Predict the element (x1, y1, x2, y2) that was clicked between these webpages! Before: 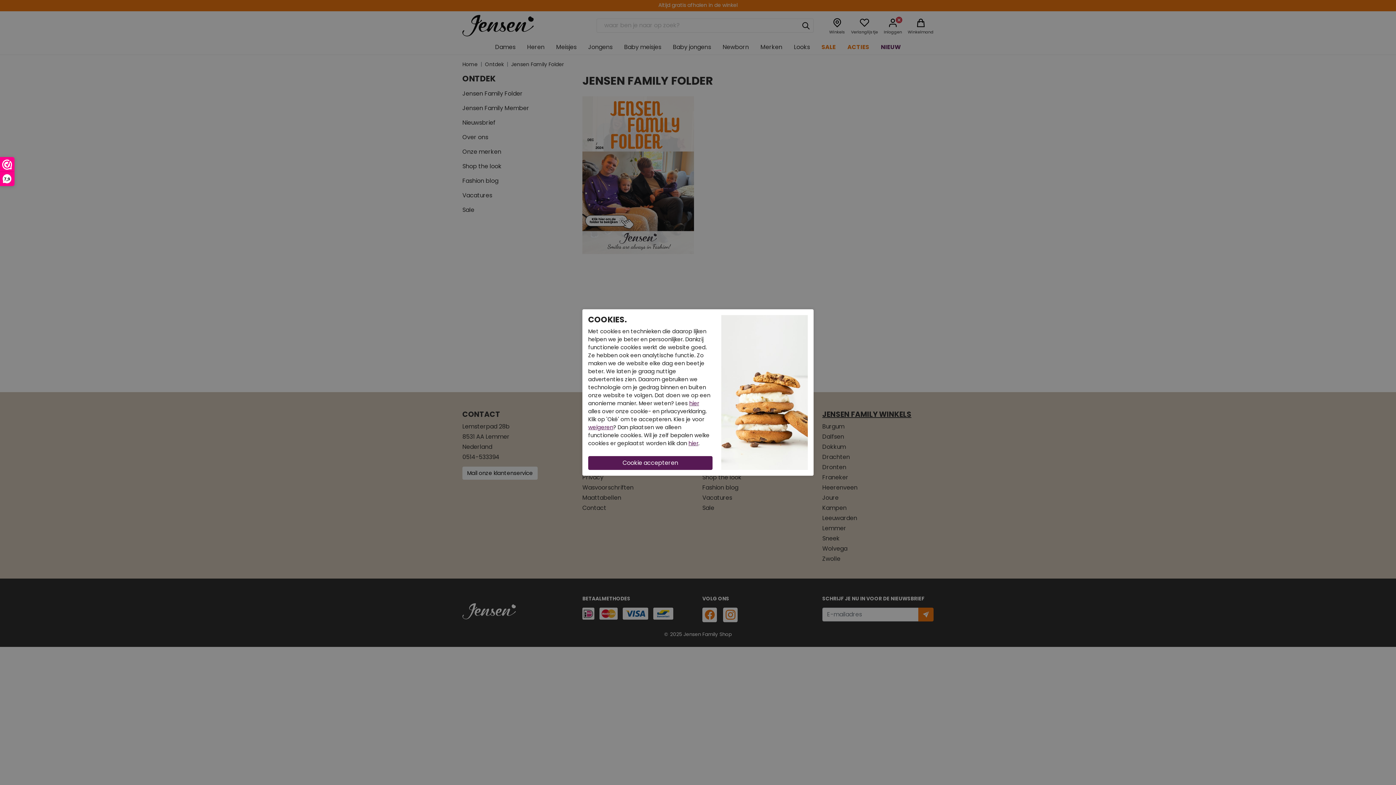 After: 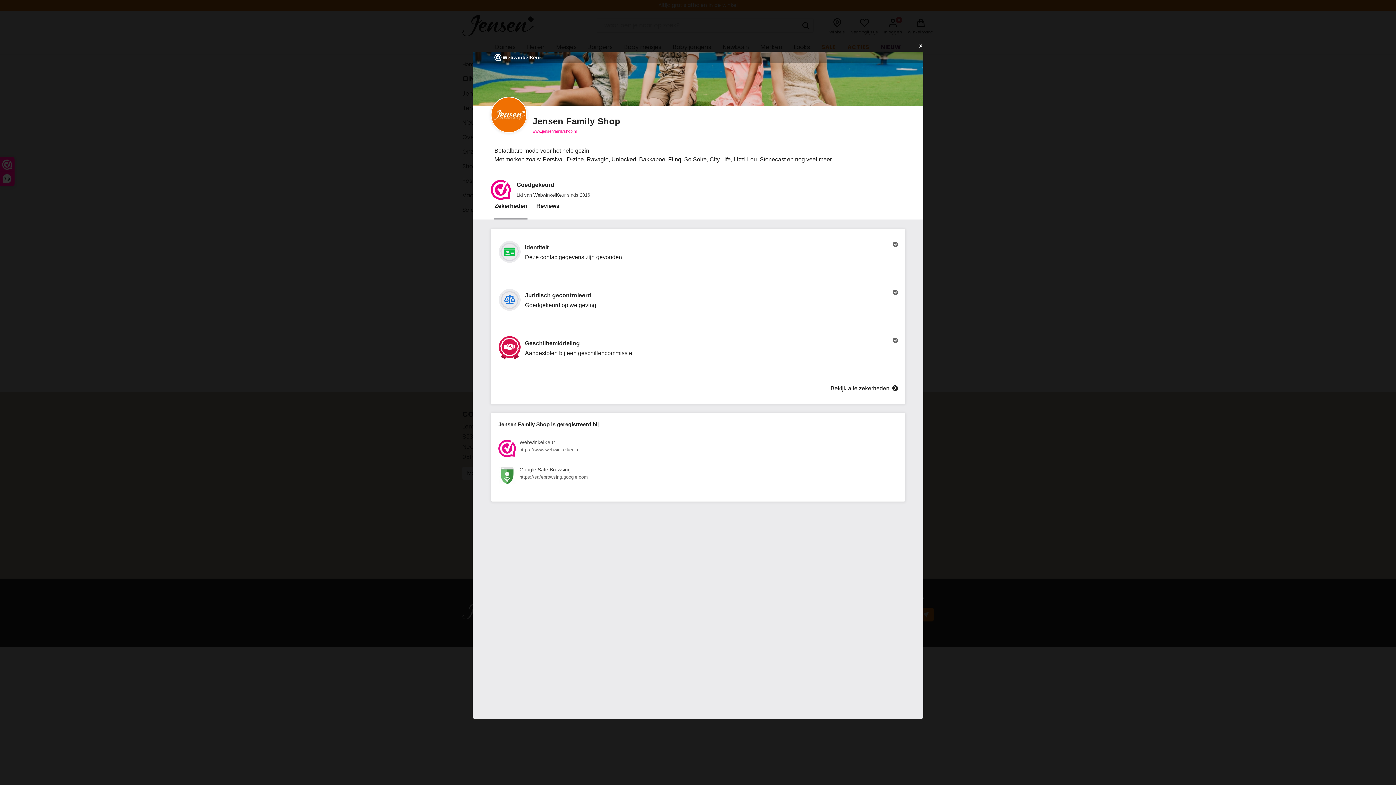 Action: label: 7,9 bbox: (0, 157, 14, 185)